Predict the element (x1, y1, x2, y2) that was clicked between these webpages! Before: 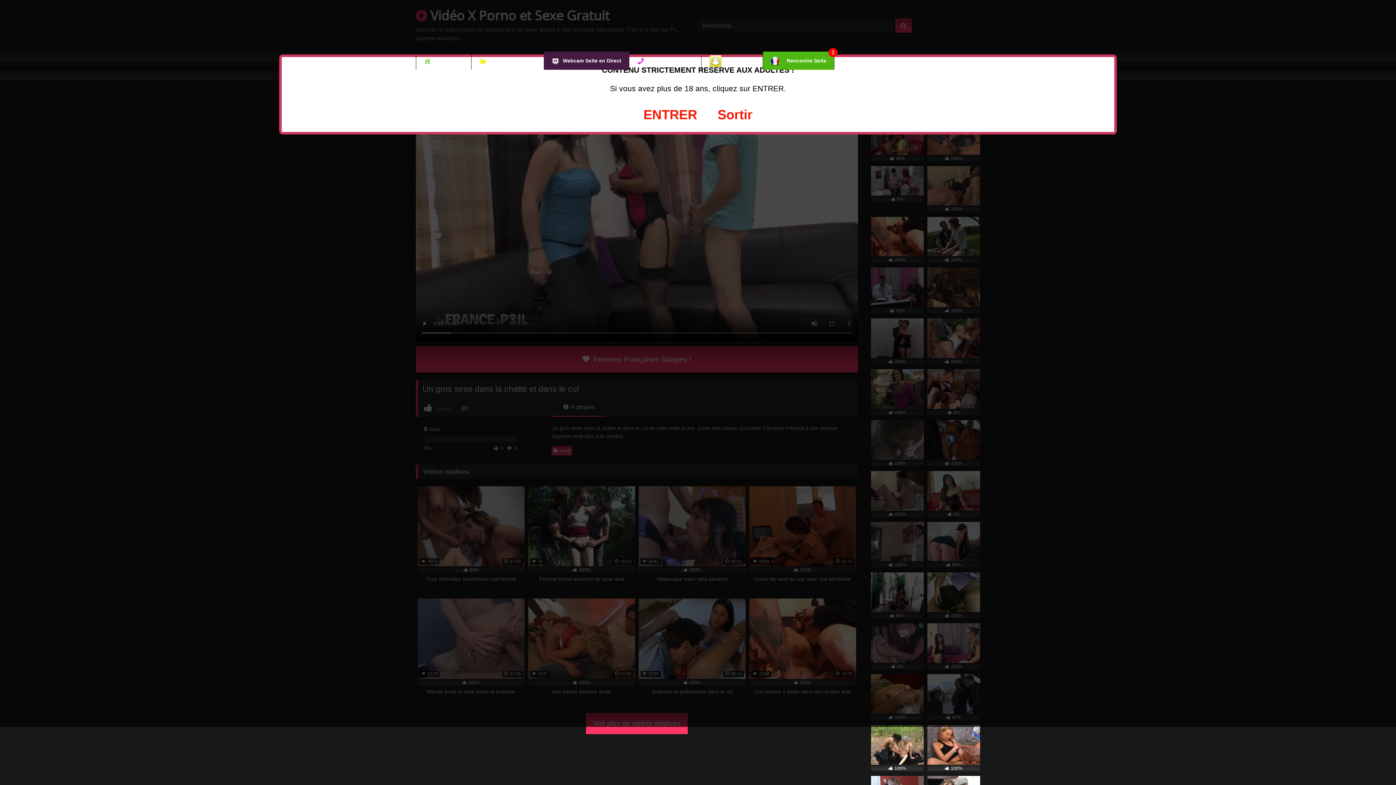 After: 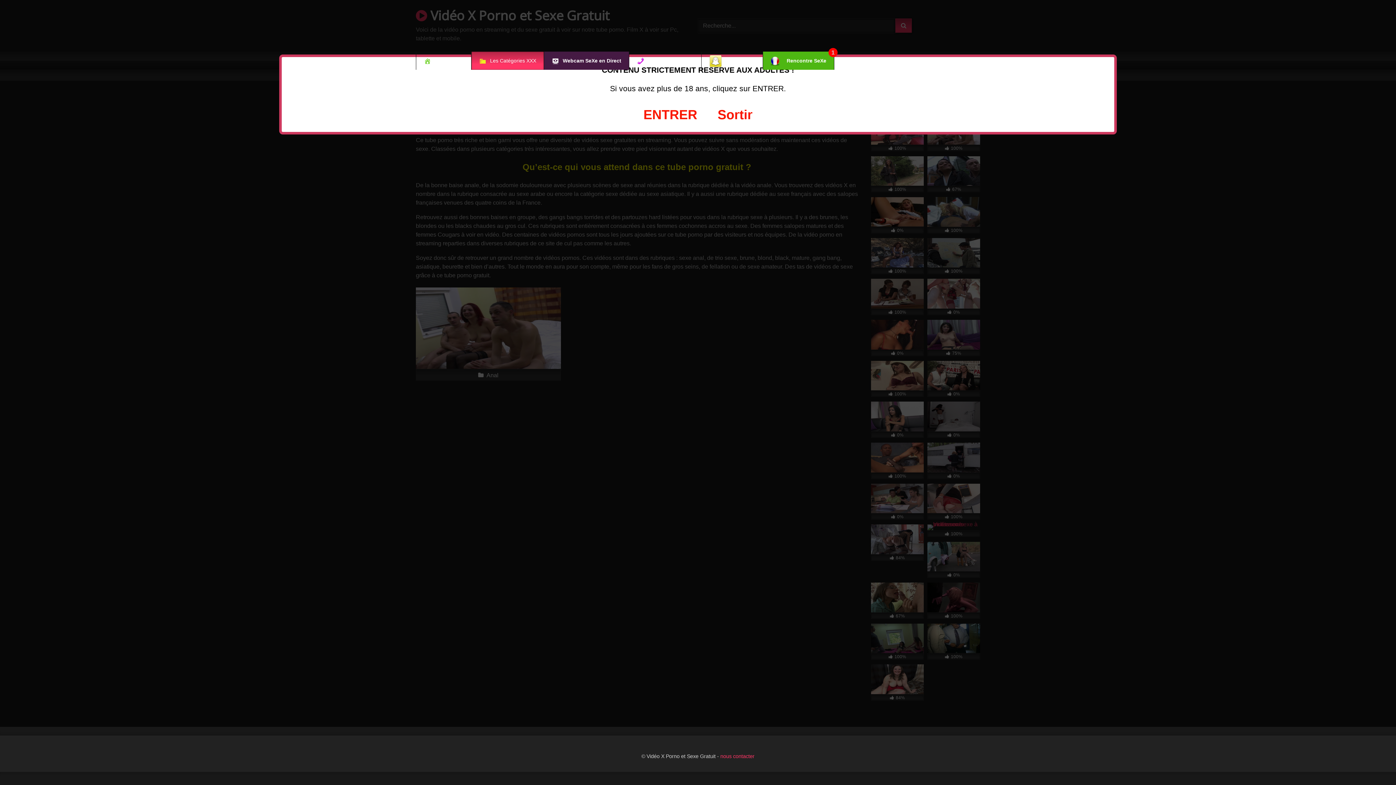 Action: bbox: (471, 51, 544, 69) label: Les Catégories XXX